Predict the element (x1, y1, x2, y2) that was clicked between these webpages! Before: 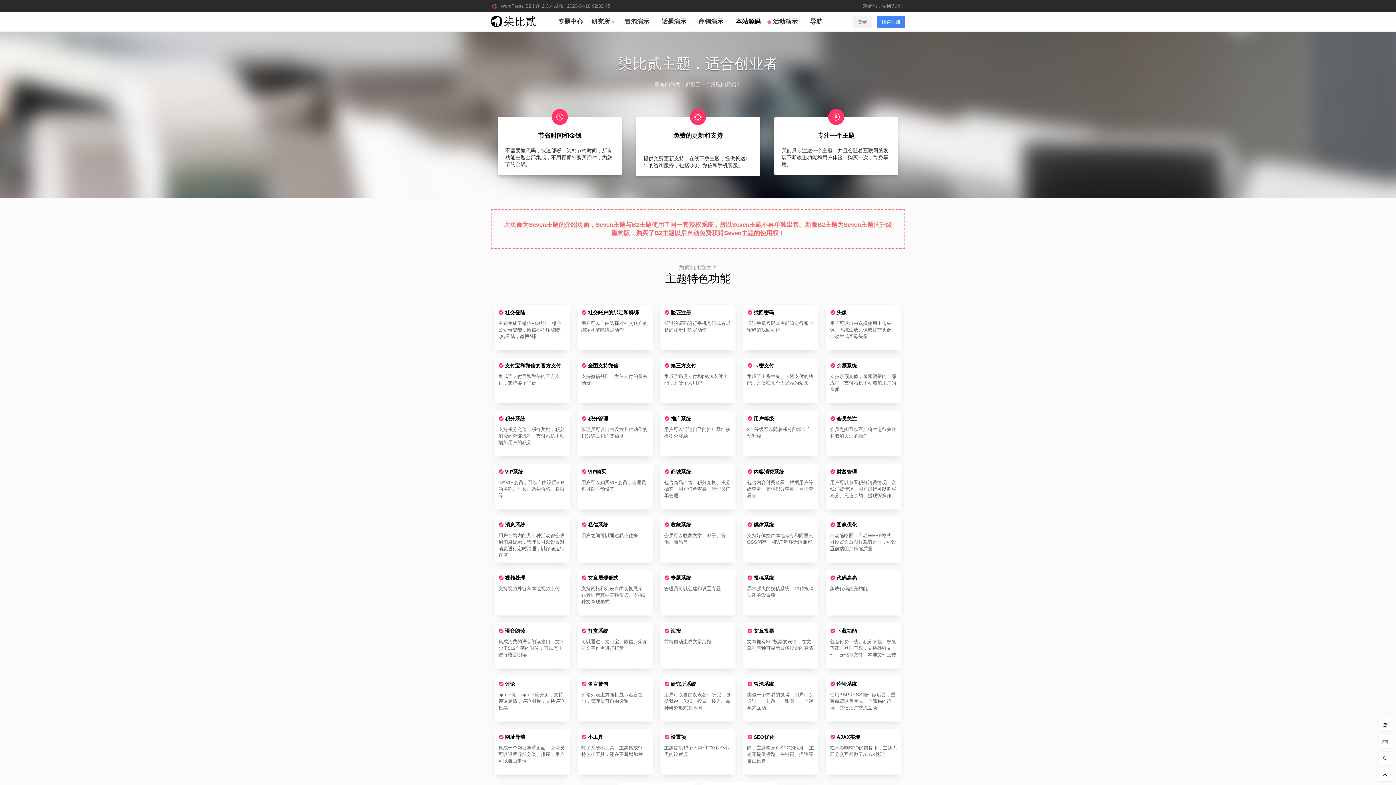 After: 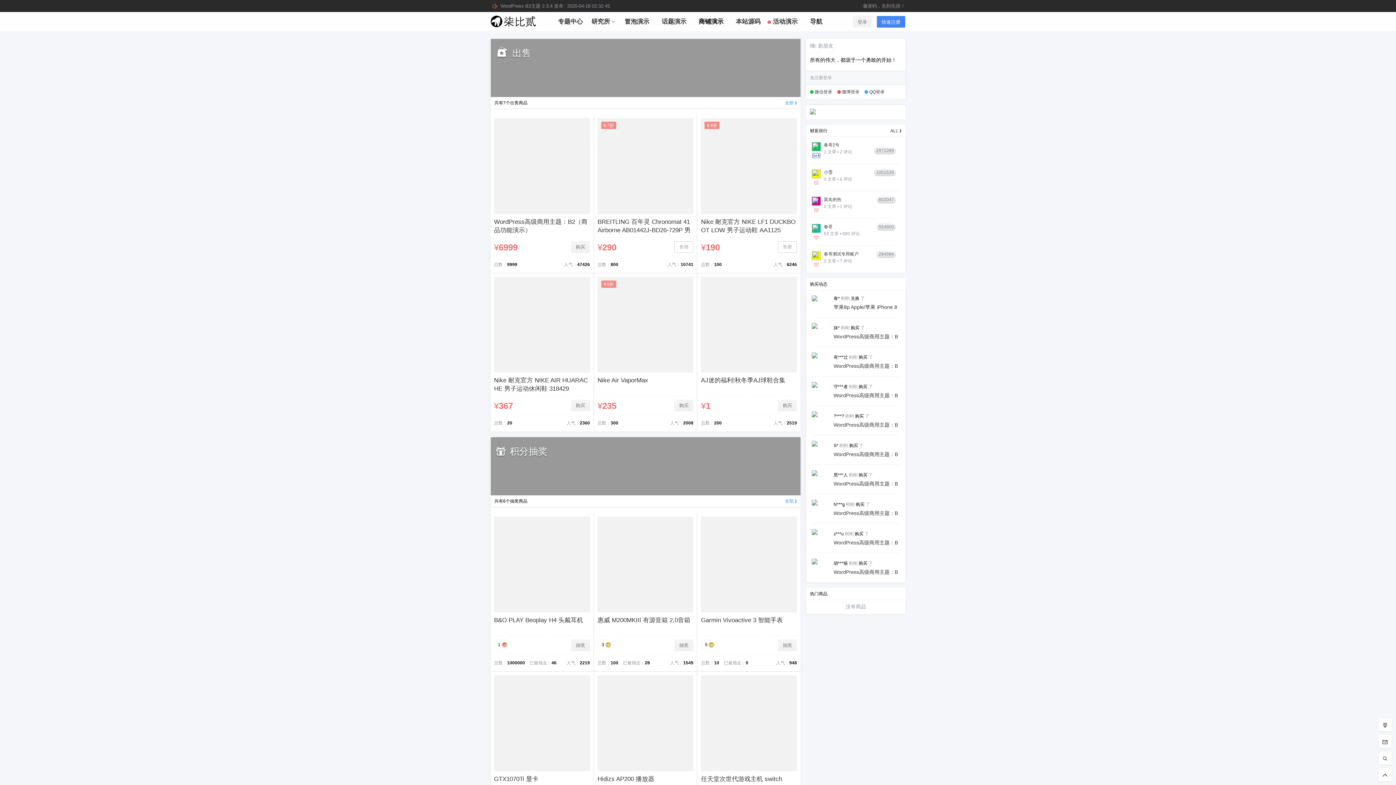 Action: bbox: (695, 15, 727, 27) label: 商铺演示